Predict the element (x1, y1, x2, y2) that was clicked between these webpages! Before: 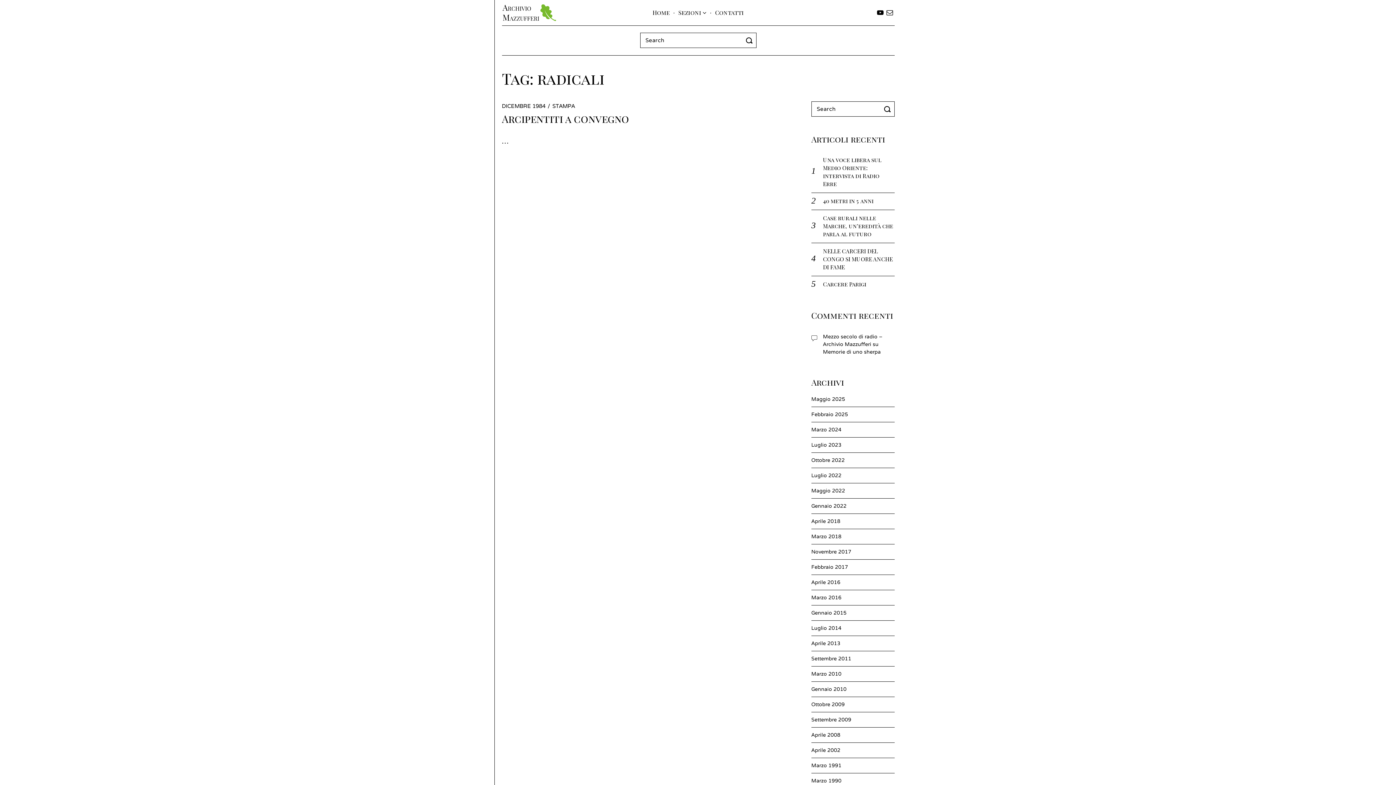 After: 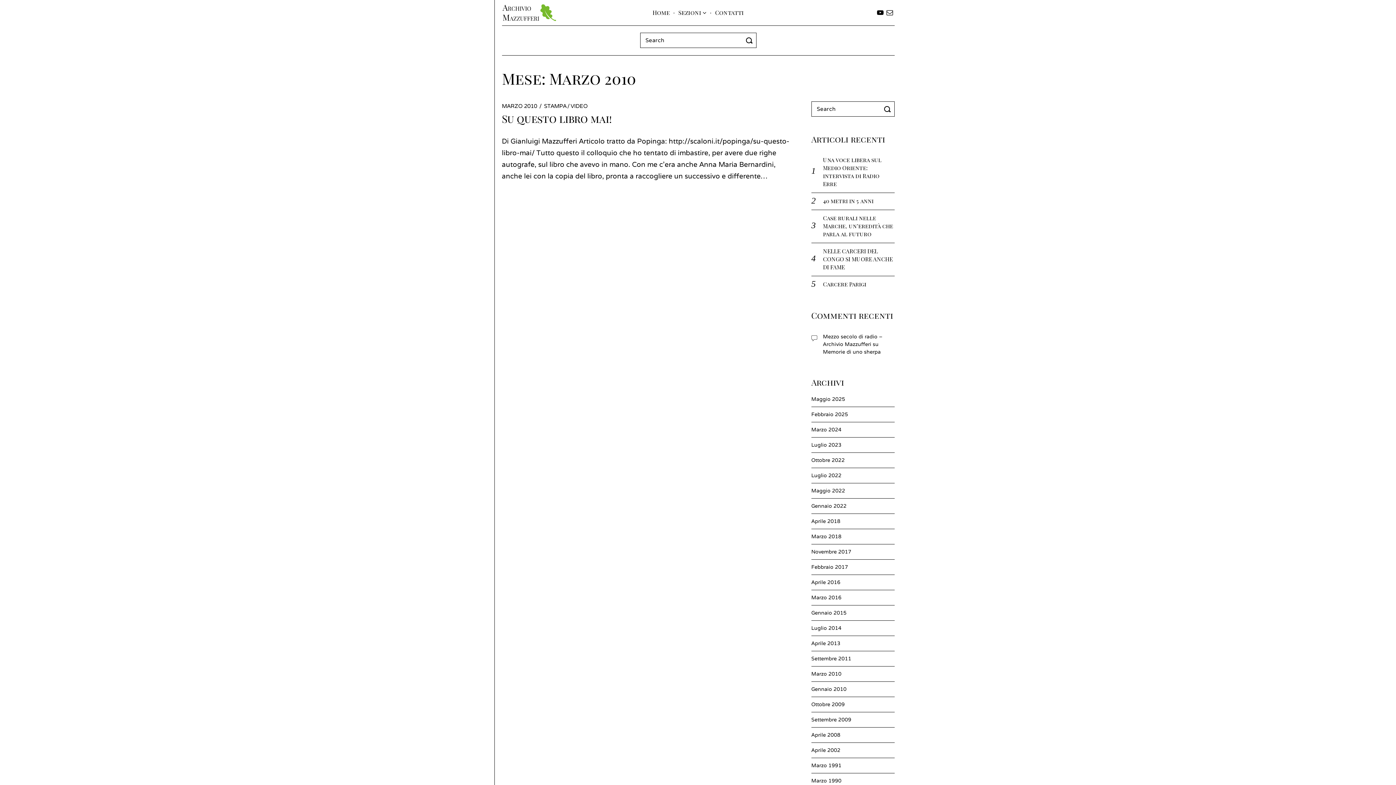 Action: bbox: (811, 670, 841, 677) label: Marzo 2010